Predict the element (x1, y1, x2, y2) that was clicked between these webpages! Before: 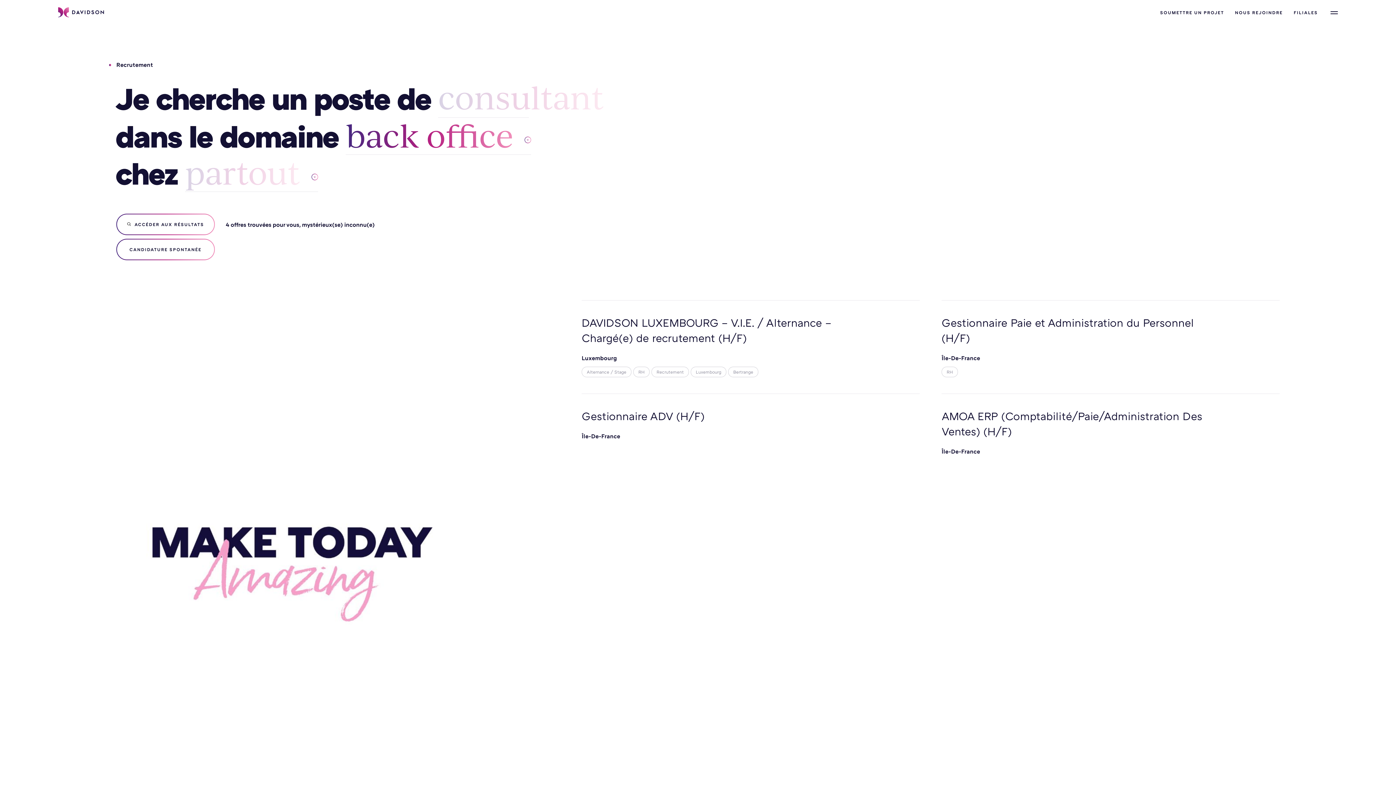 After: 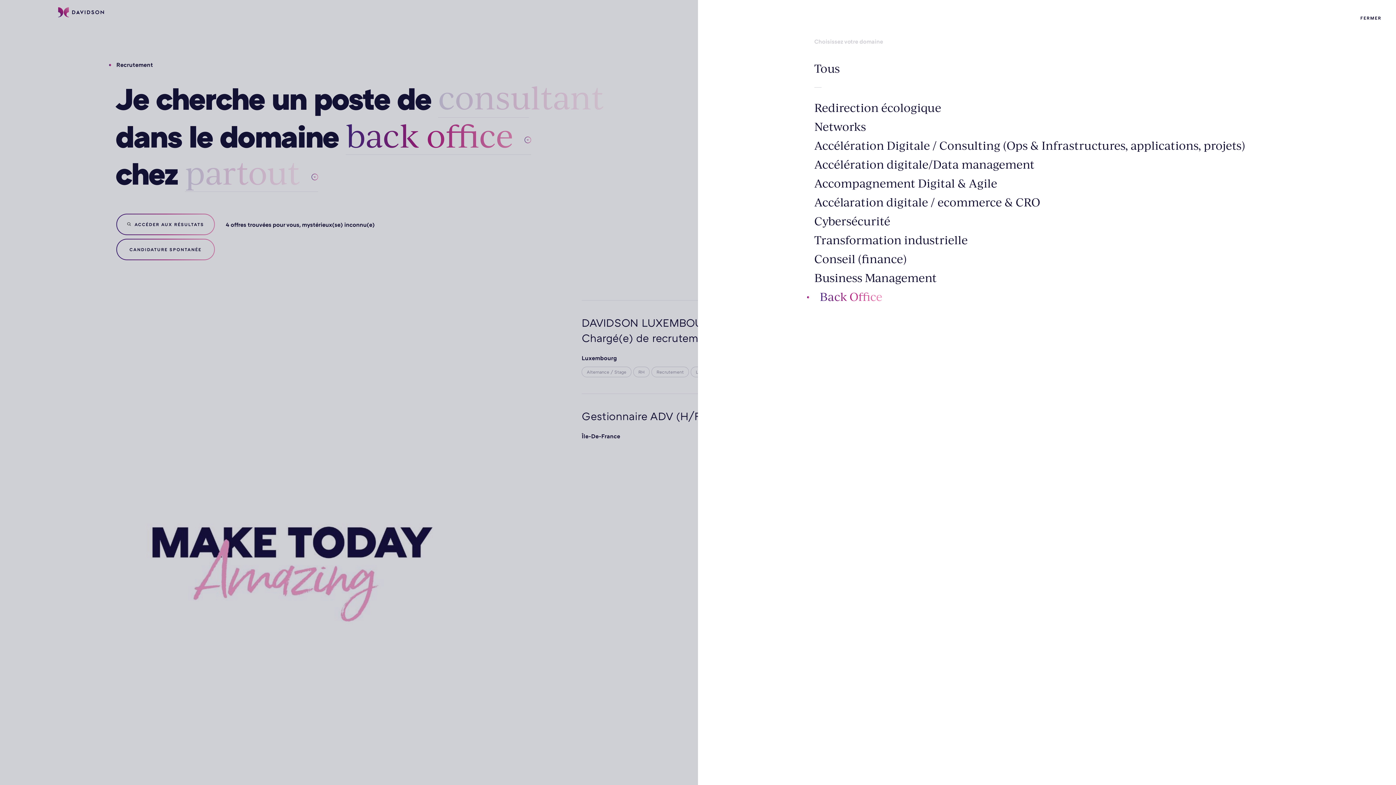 Action: bbox: (345, 117, 531, 154) label: back office 